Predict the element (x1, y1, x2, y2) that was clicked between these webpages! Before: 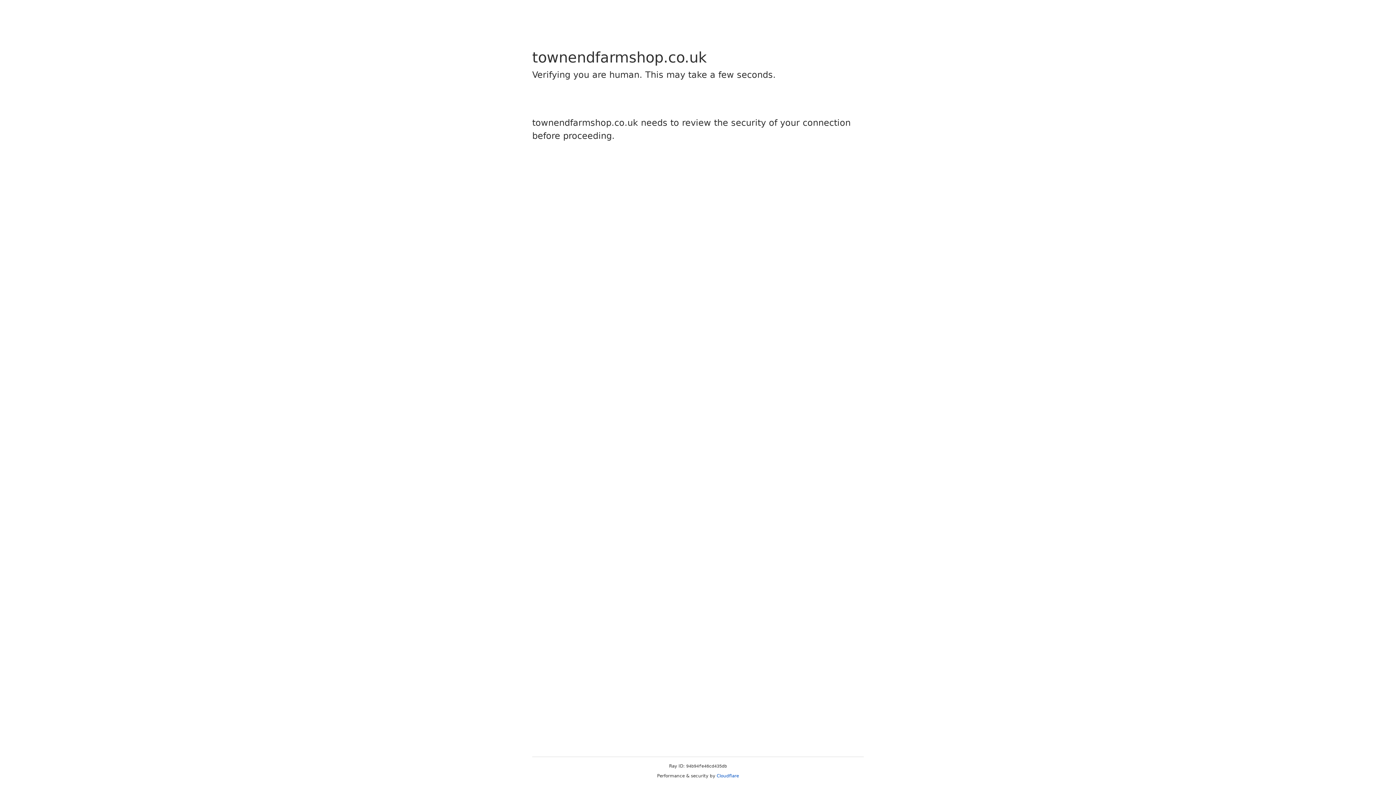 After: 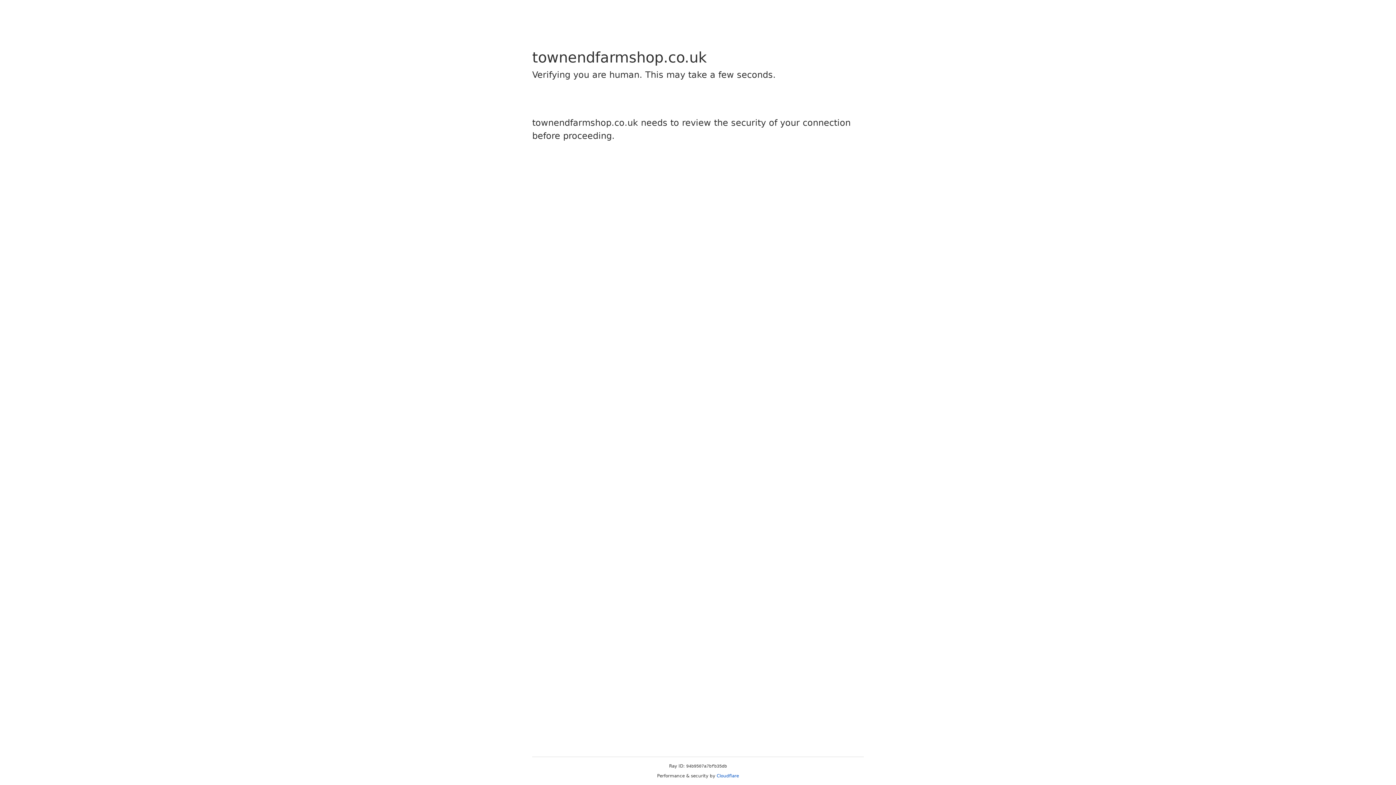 Action: bbox: (716, 773, 739, 778) label: Cloudflare